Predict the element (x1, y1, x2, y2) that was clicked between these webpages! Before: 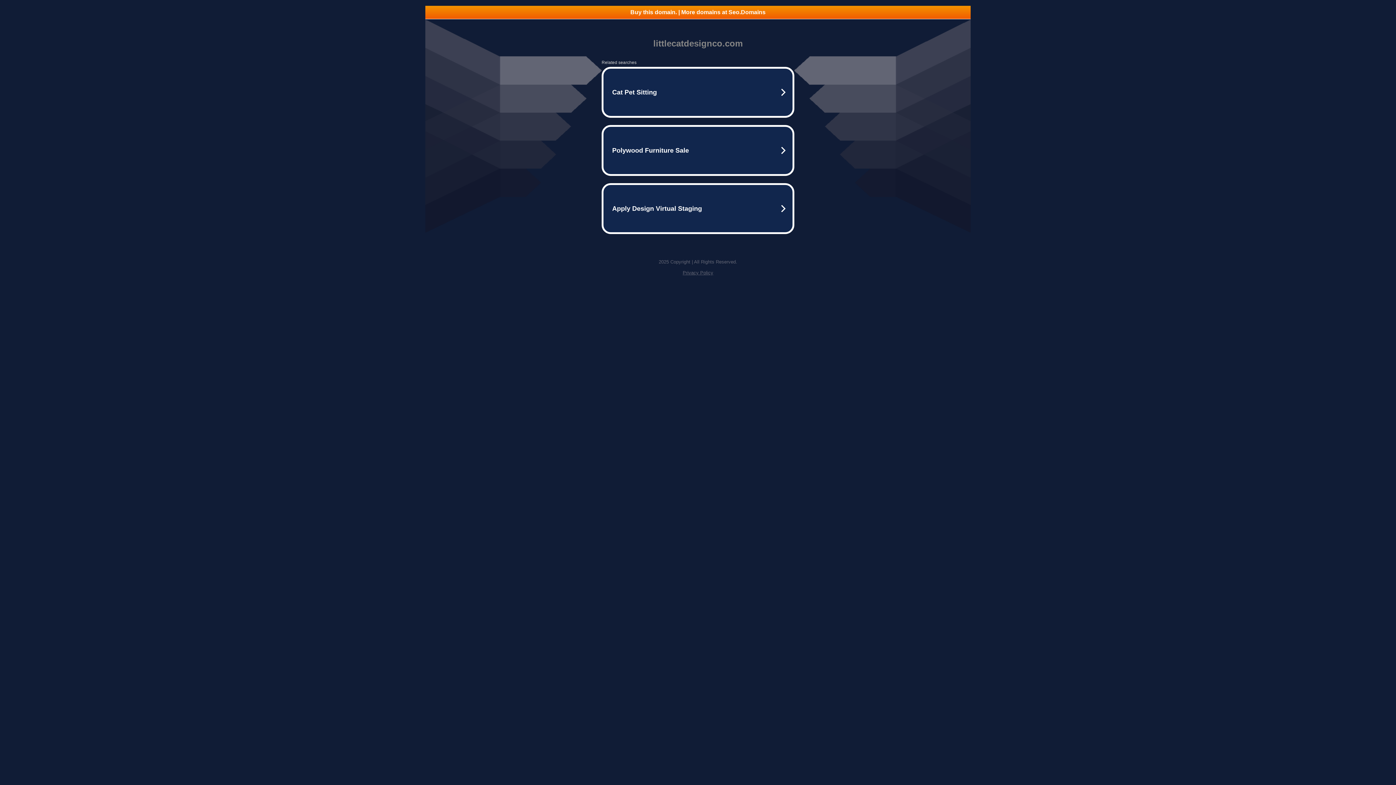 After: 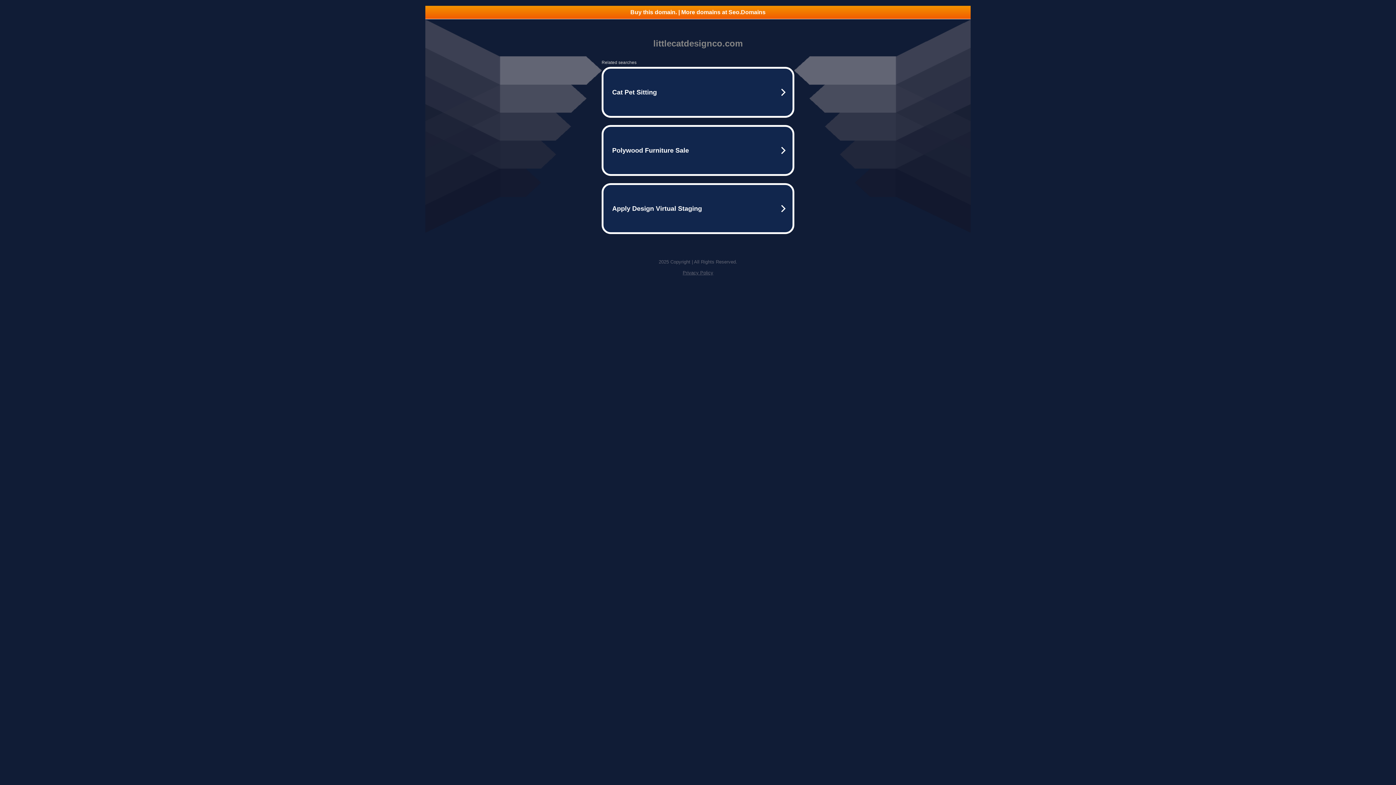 Action: bbox: (425, 5, 970, 18) label: Buy this domain. | More domains at Seo.Domains